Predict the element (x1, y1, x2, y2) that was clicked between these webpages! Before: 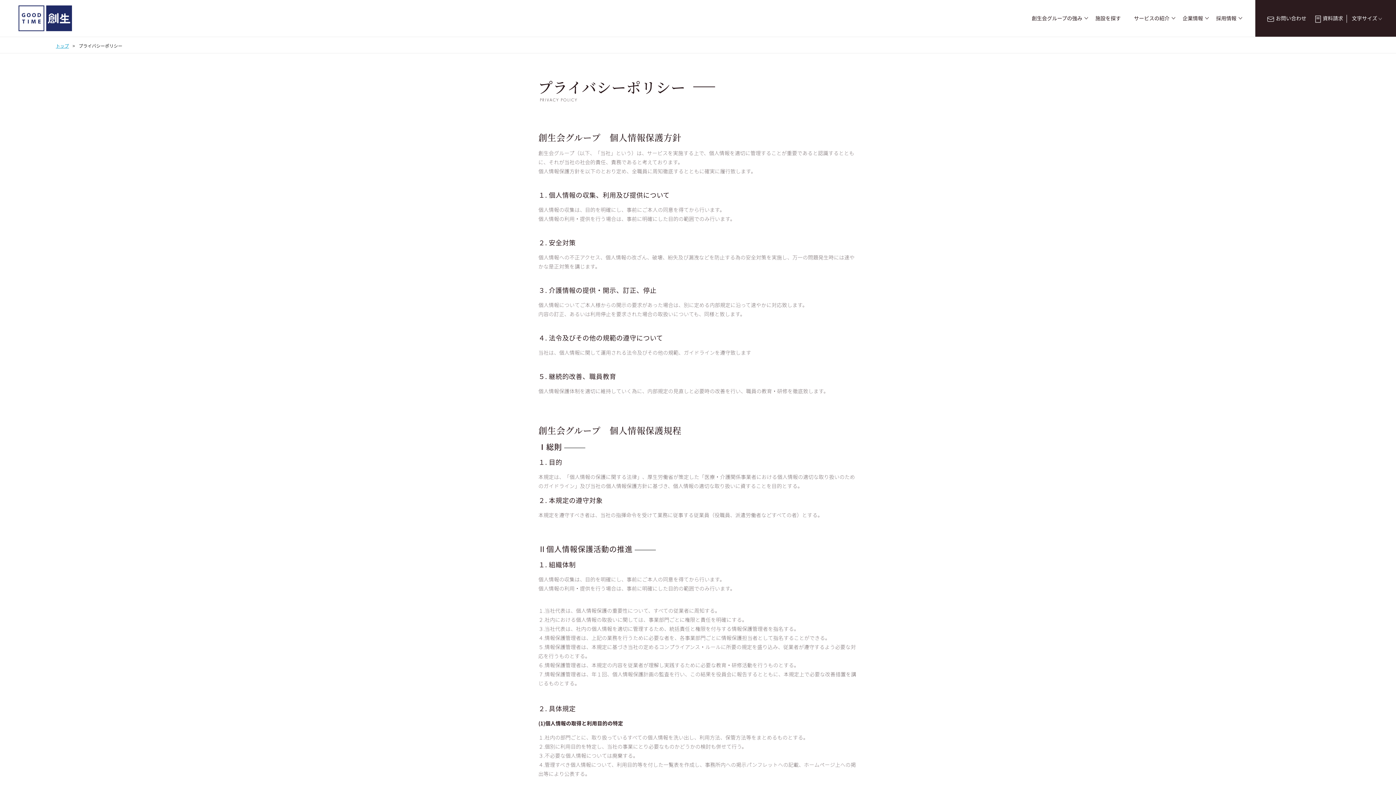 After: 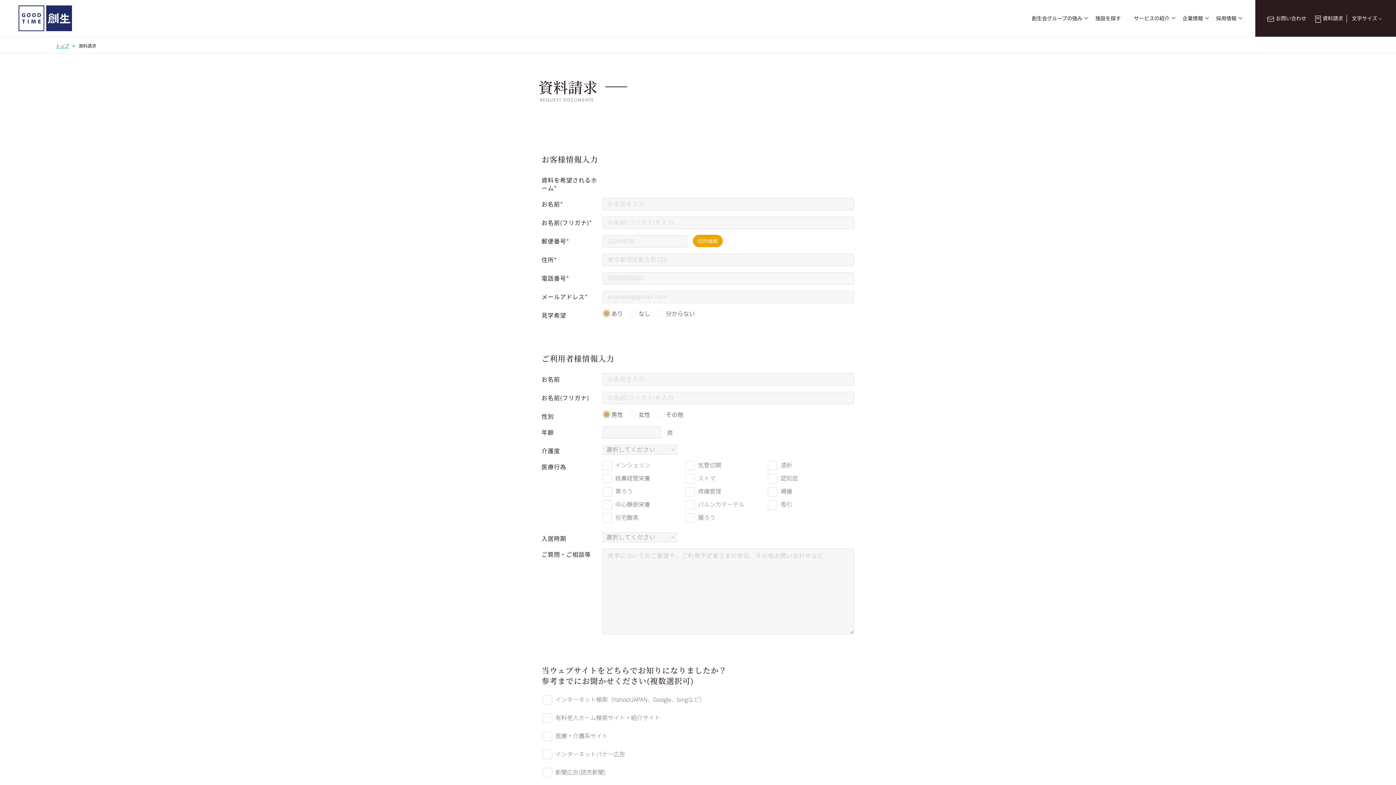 Action: bbox: (1315, 14, 1343, 21) label: 資料請求